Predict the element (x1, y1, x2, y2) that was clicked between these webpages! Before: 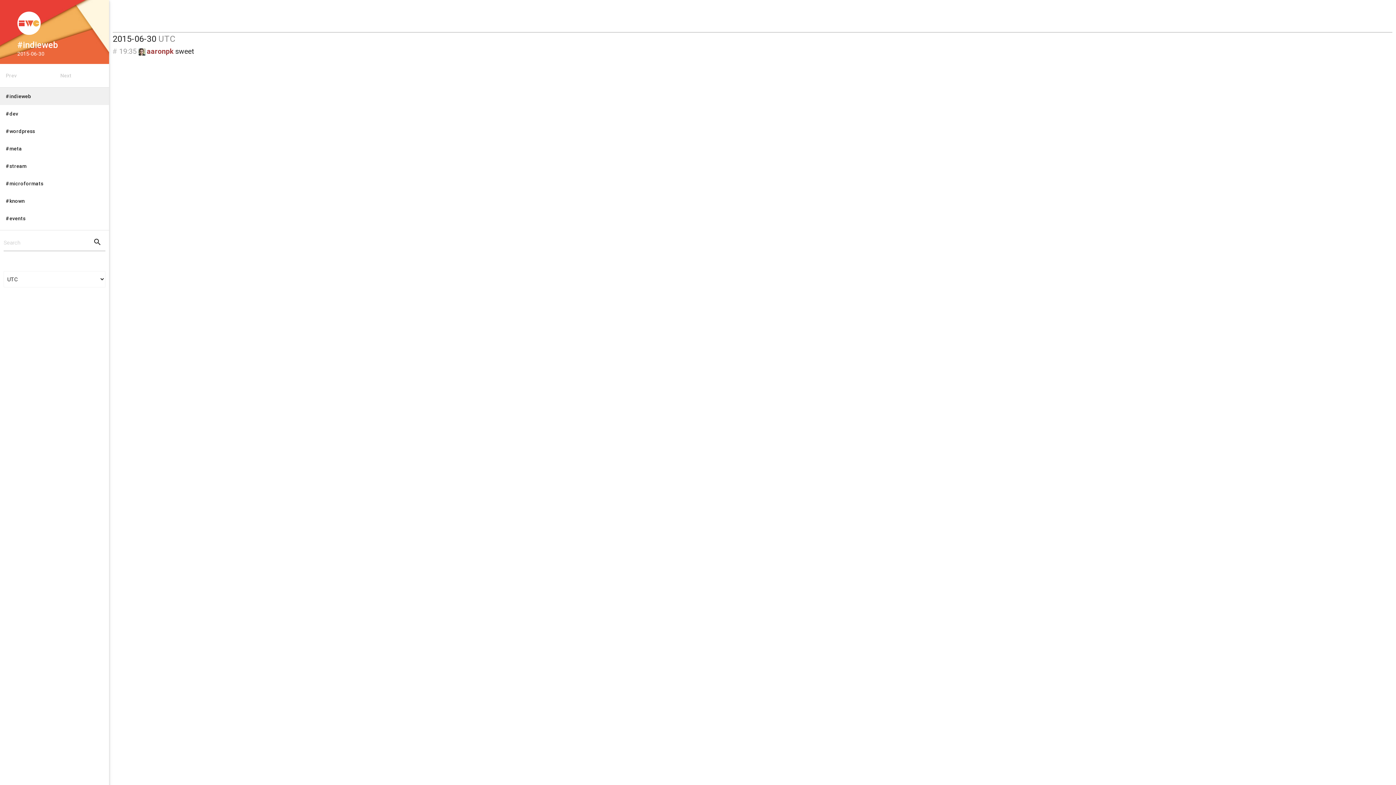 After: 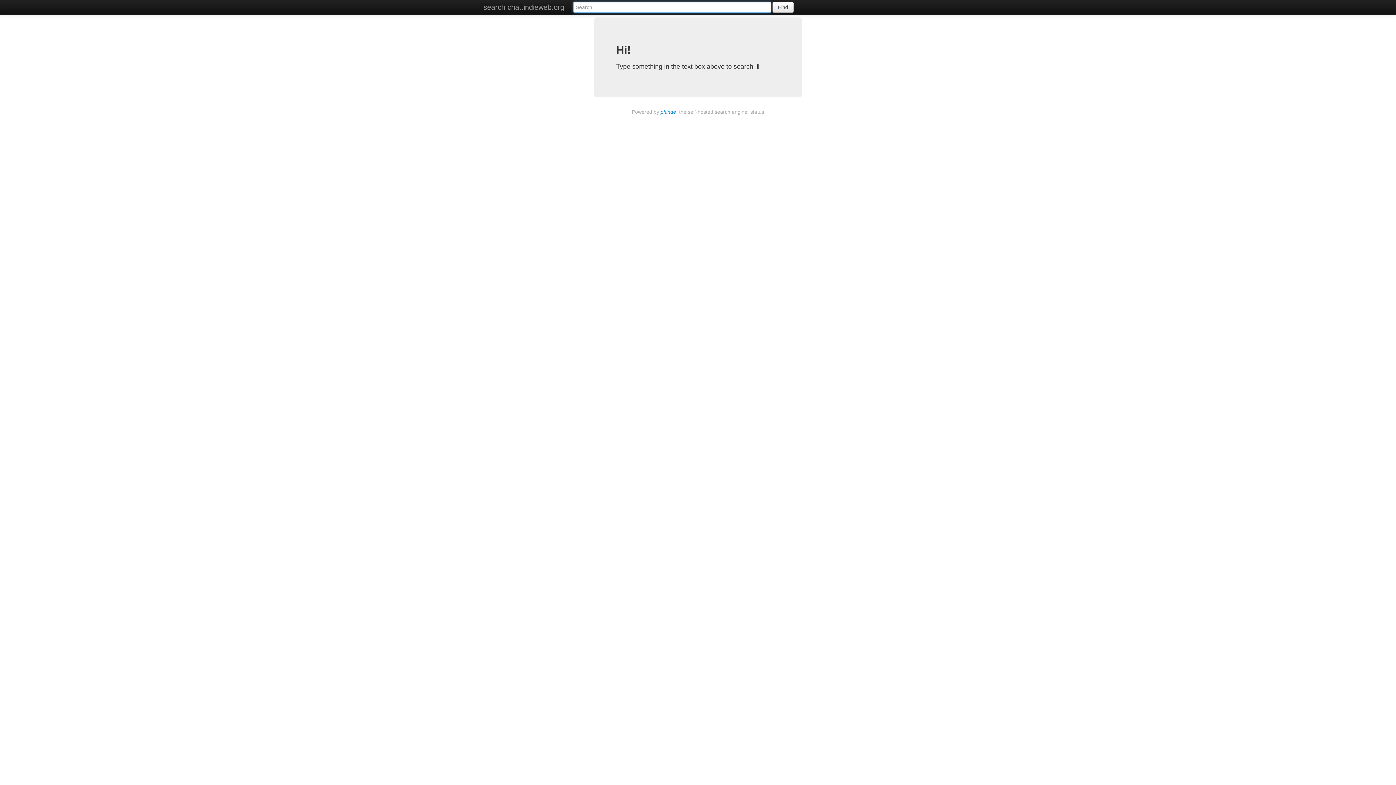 Action: bbox: (92, 237, 102, 247) label: search